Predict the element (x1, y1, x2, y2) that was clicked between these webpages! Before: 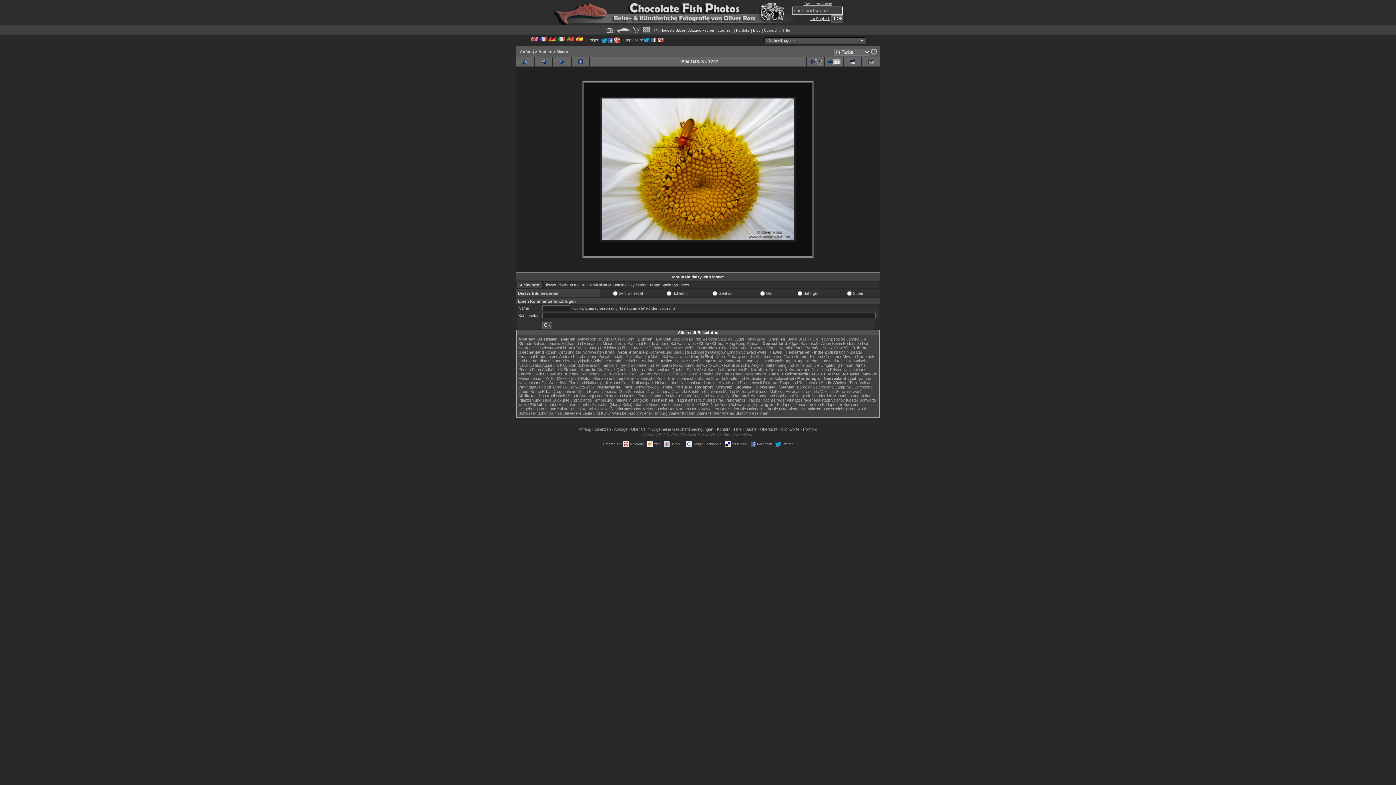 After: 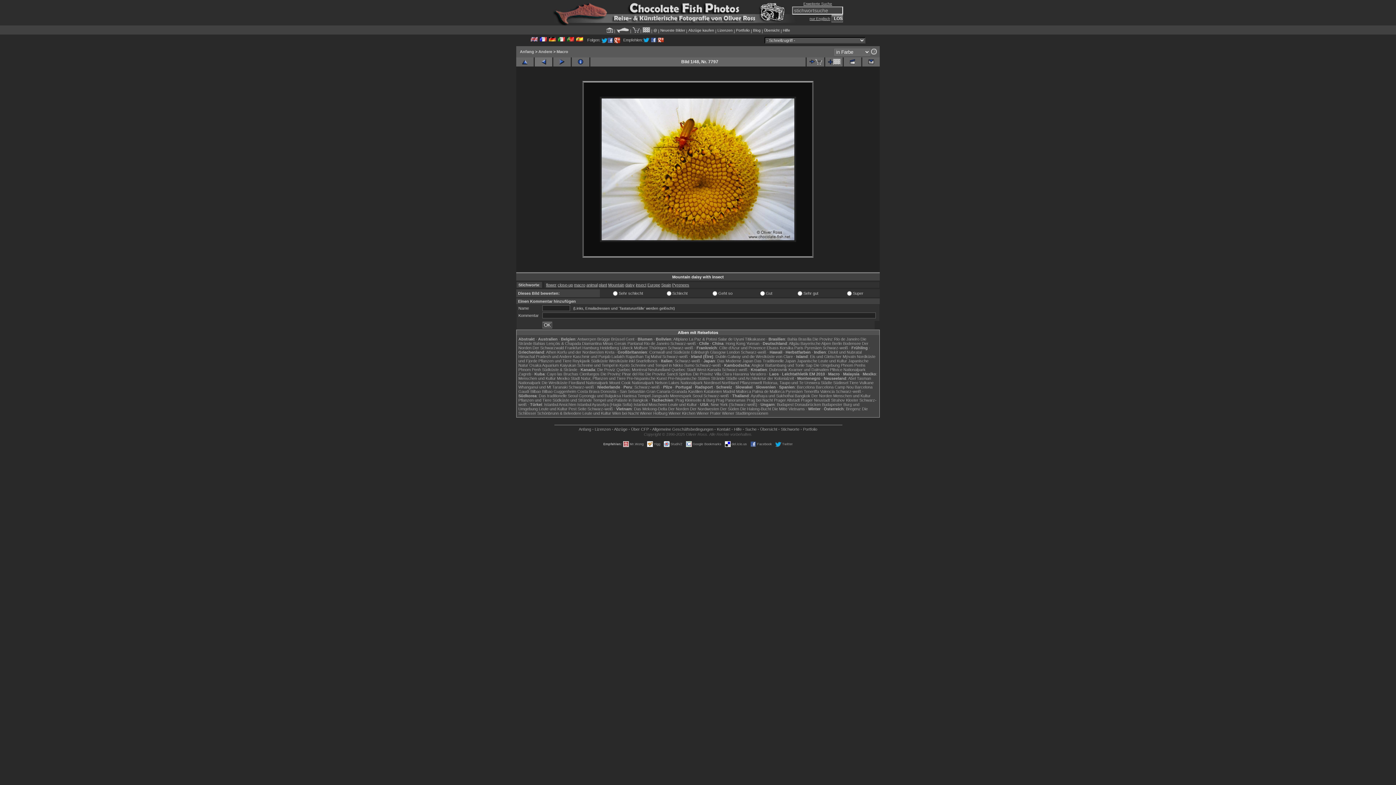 Action: bbox: (534, 57, 552, 66)